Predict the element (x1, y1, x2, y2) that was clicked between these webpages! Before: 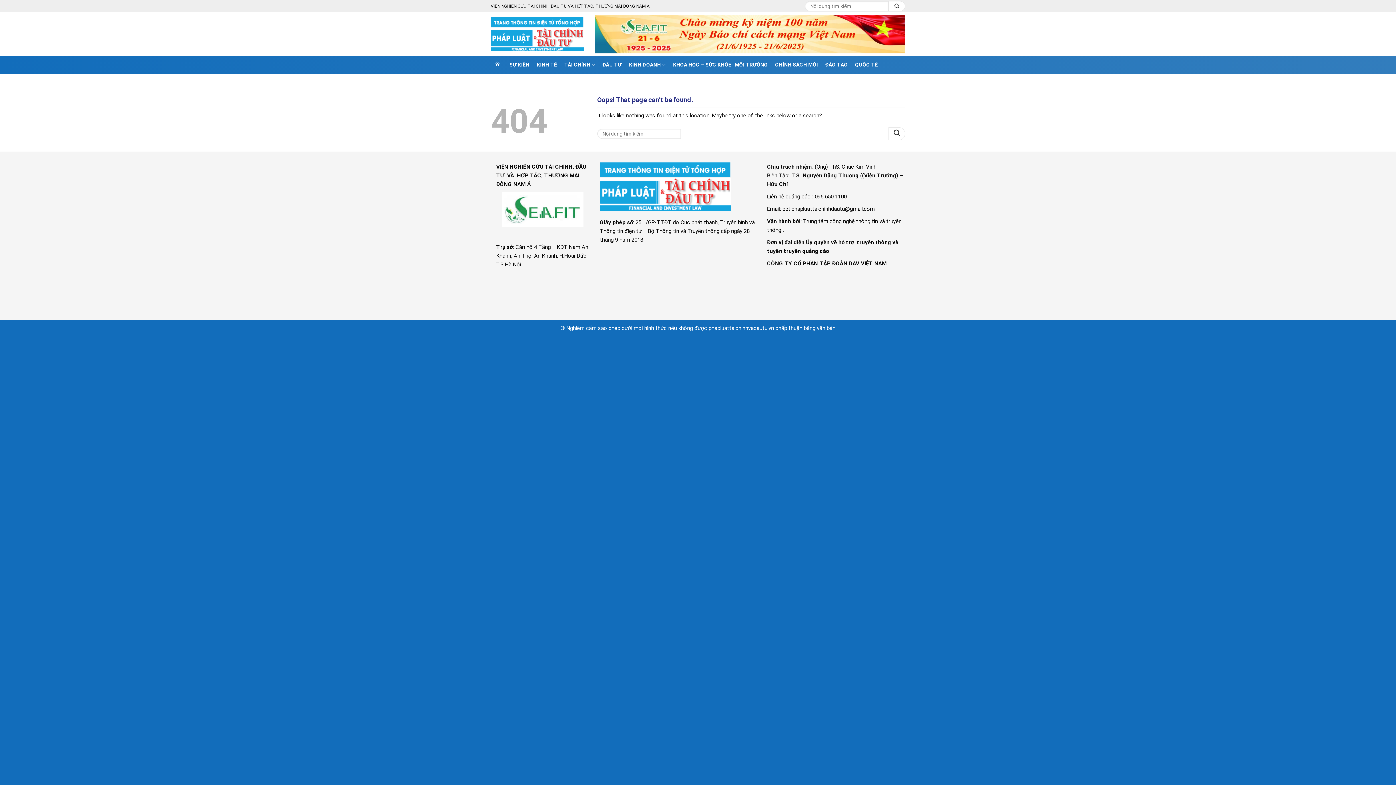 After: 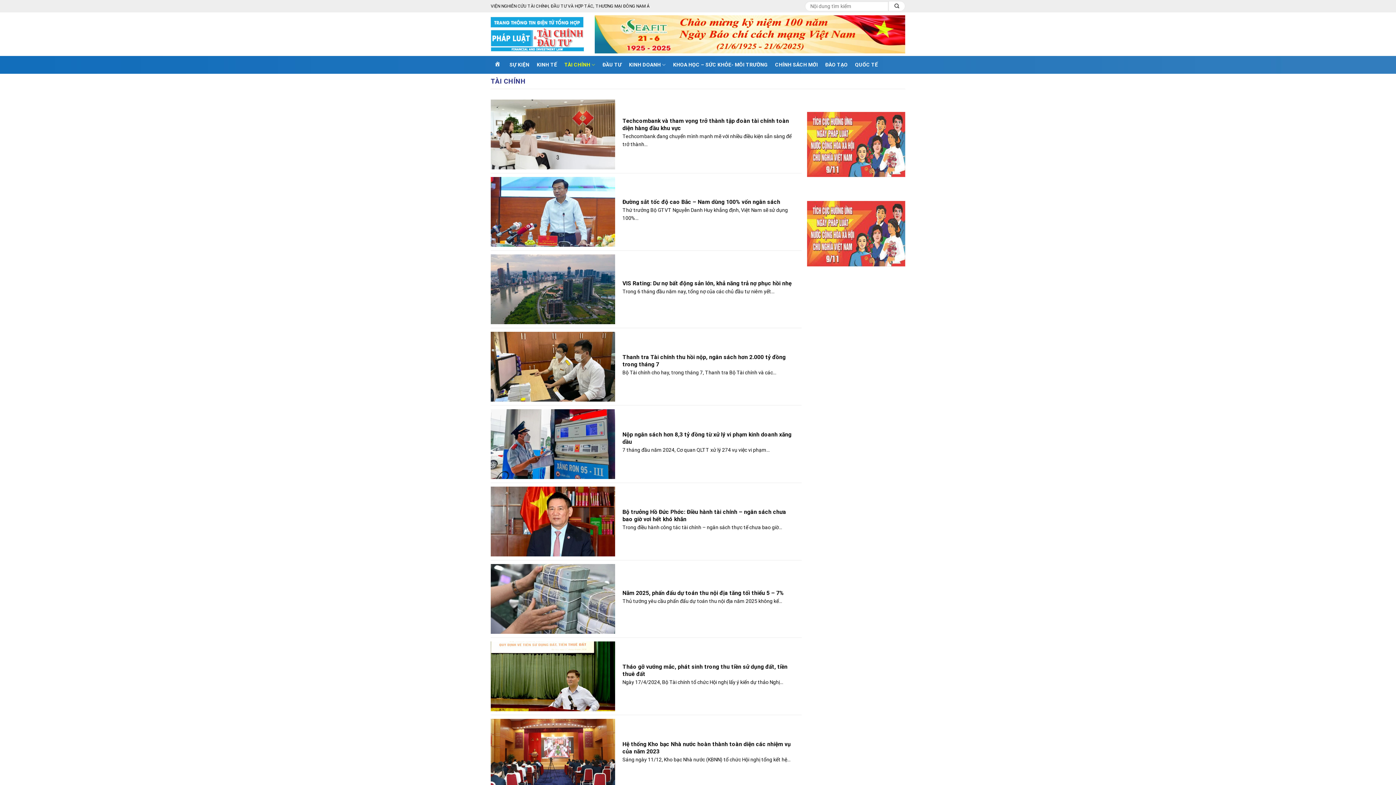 Action: bbox: (560, 56, 599, 73) label: TÀI CHÍNH